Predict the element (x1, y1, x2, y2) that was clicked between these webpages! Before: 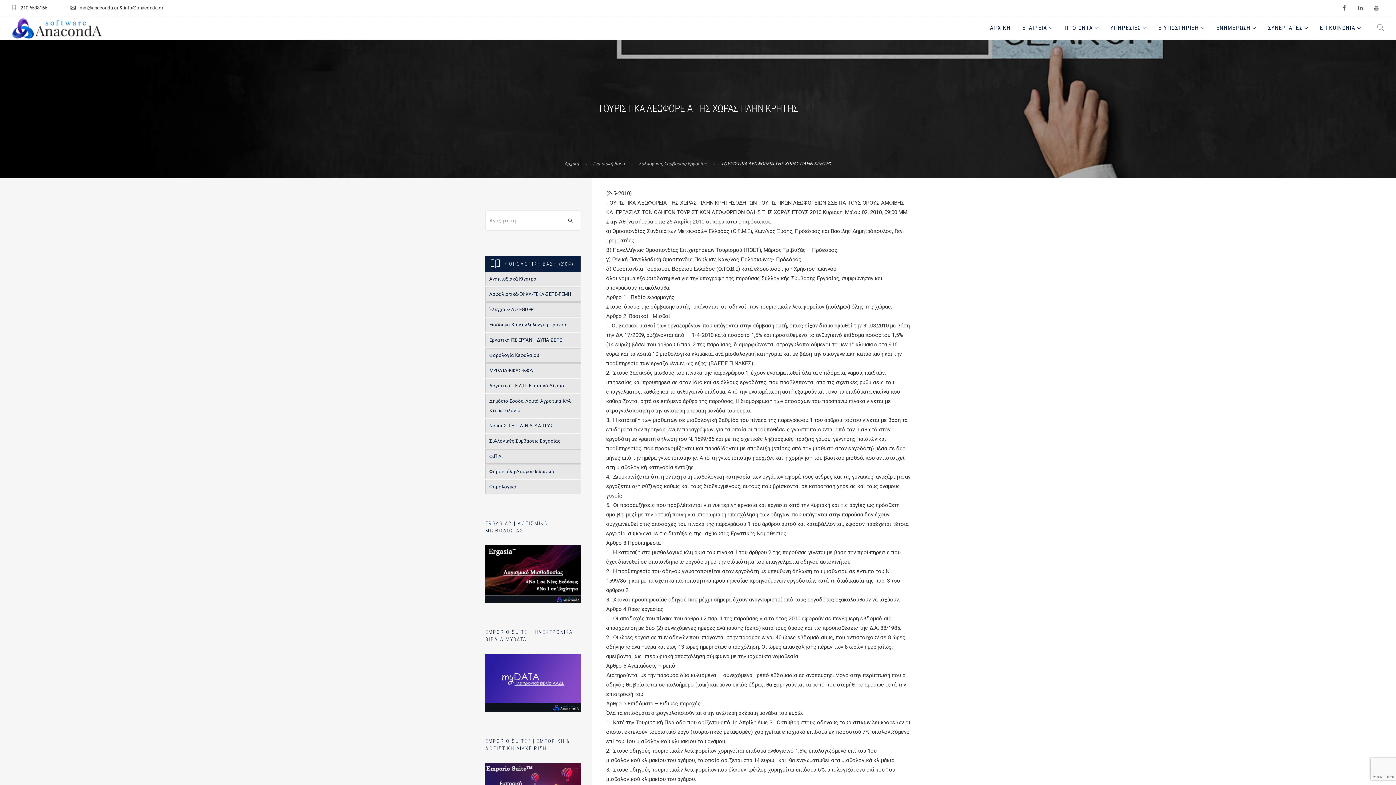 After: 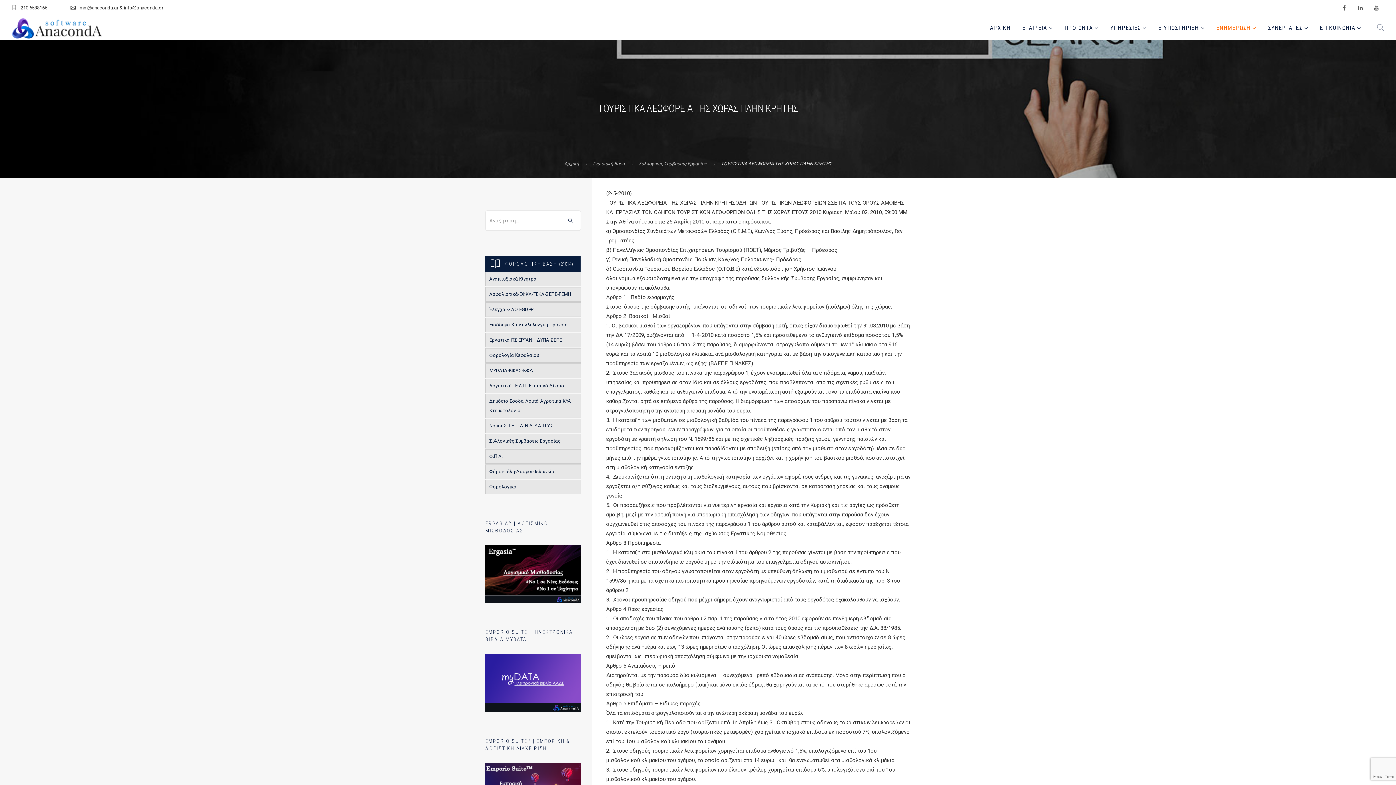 Action: bbox: (1216, 16, 1256, 39) label: ΕΝΗΜΕΡΩΣΗ